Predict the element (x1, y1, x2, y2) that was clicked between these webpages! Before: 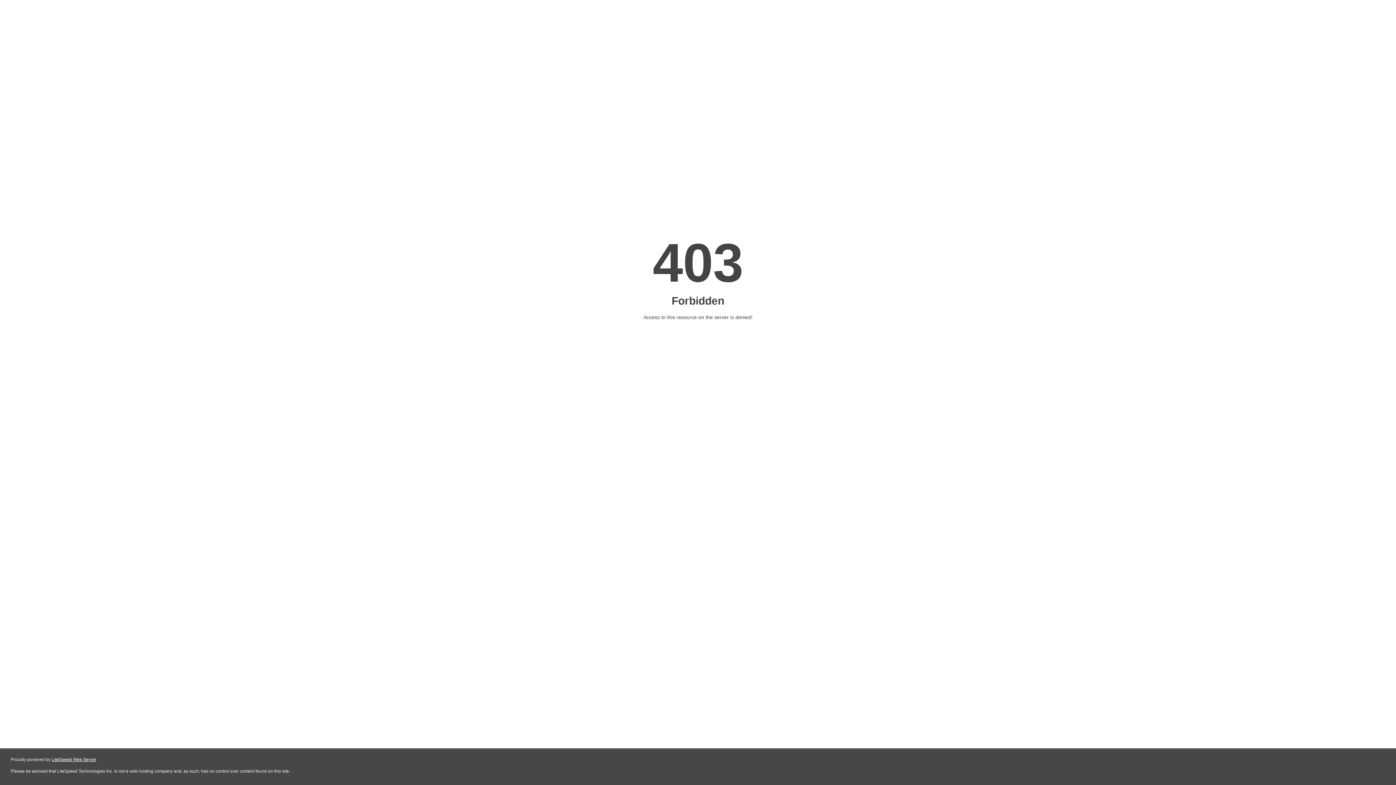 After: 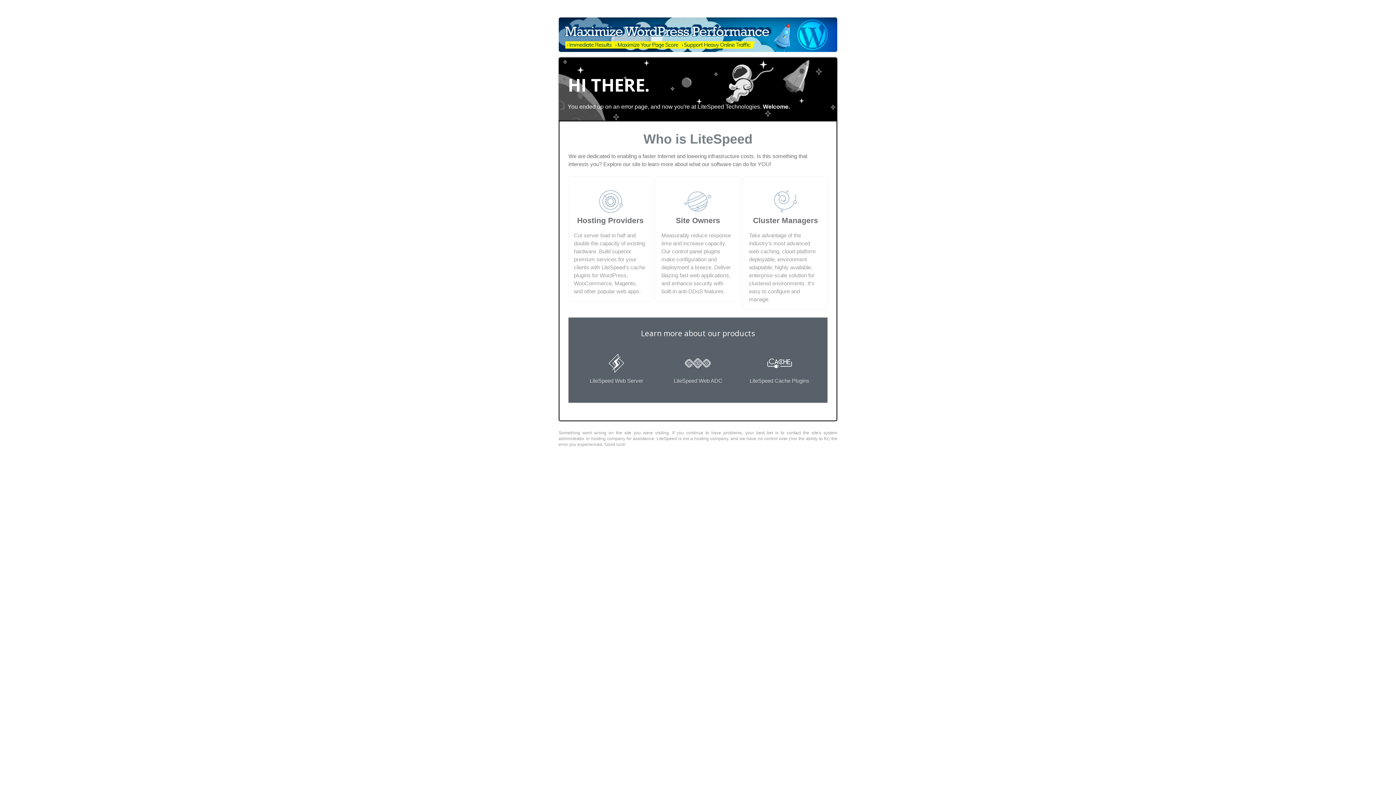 Action: label: LiteSpeed Web Server bbox: (51, 757, 96, 762)